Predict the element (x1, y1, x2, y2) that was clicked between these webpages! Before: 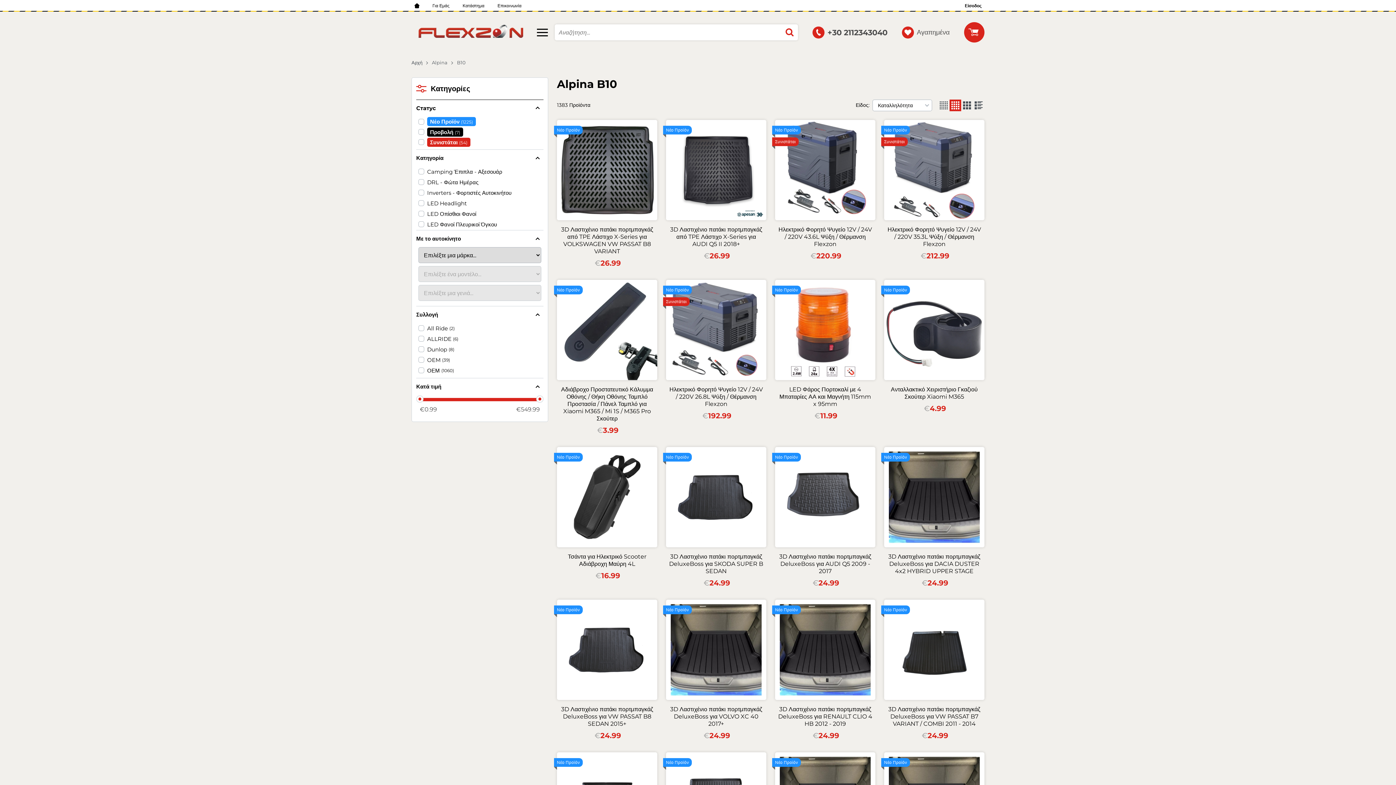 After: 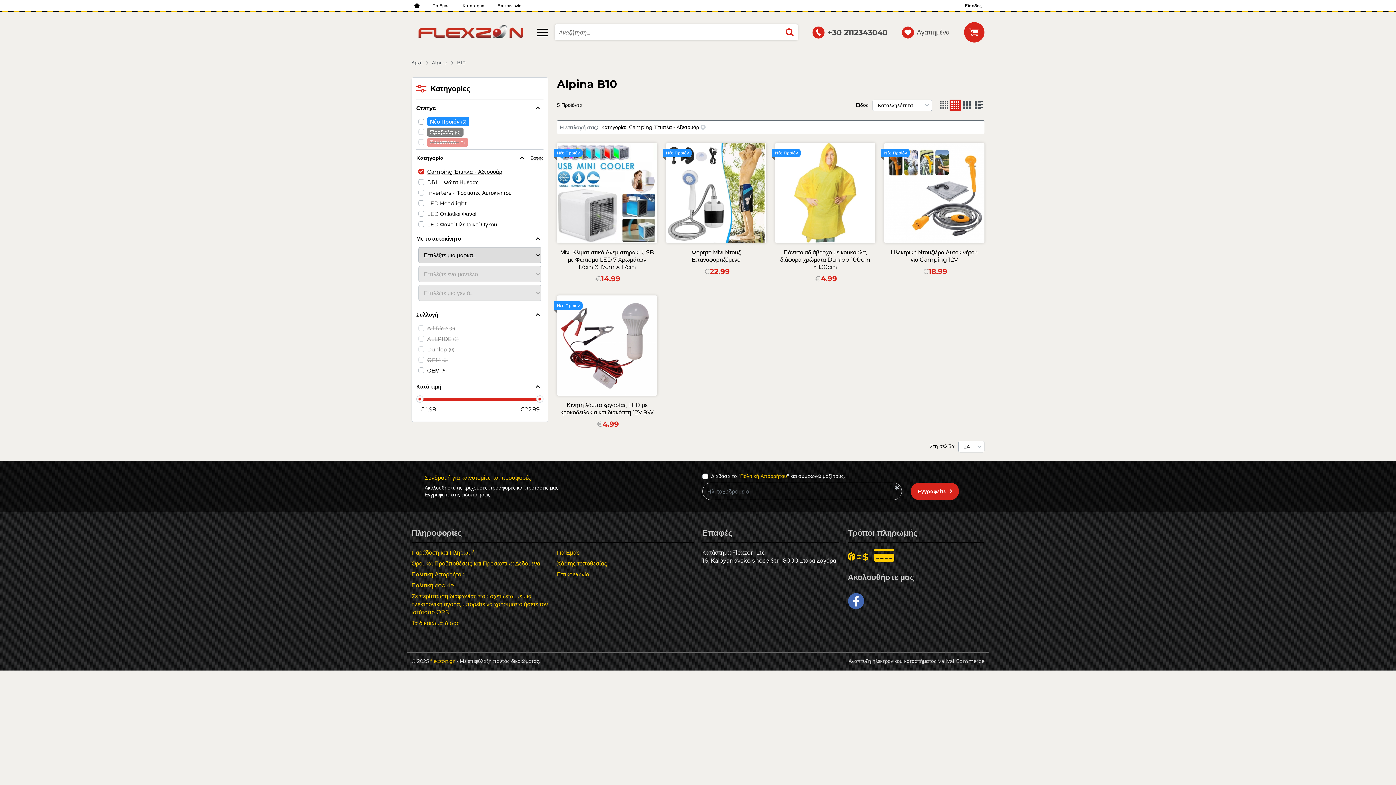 Action: label: Camping Έπιπλα - Αξεσουάρ bbox: (427, 168, 502, 175)